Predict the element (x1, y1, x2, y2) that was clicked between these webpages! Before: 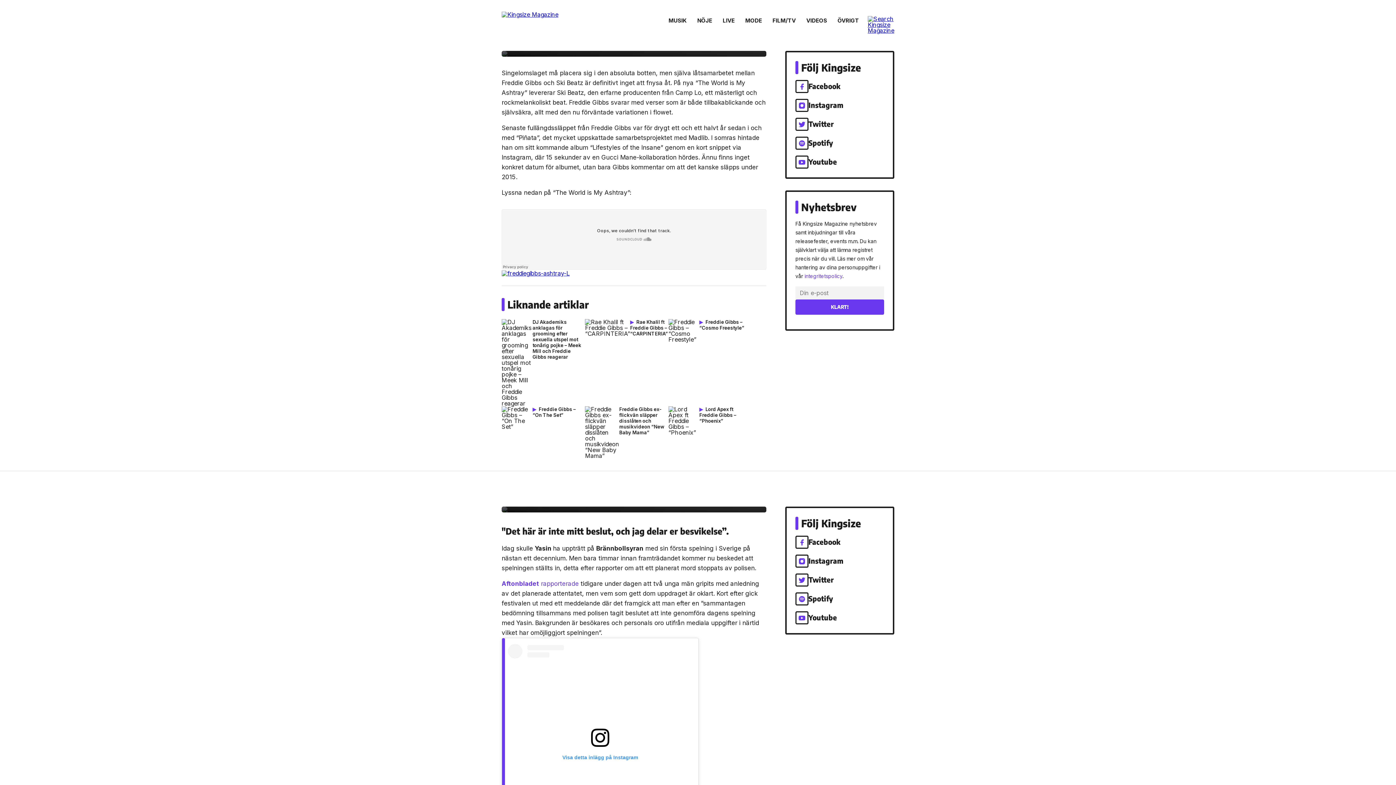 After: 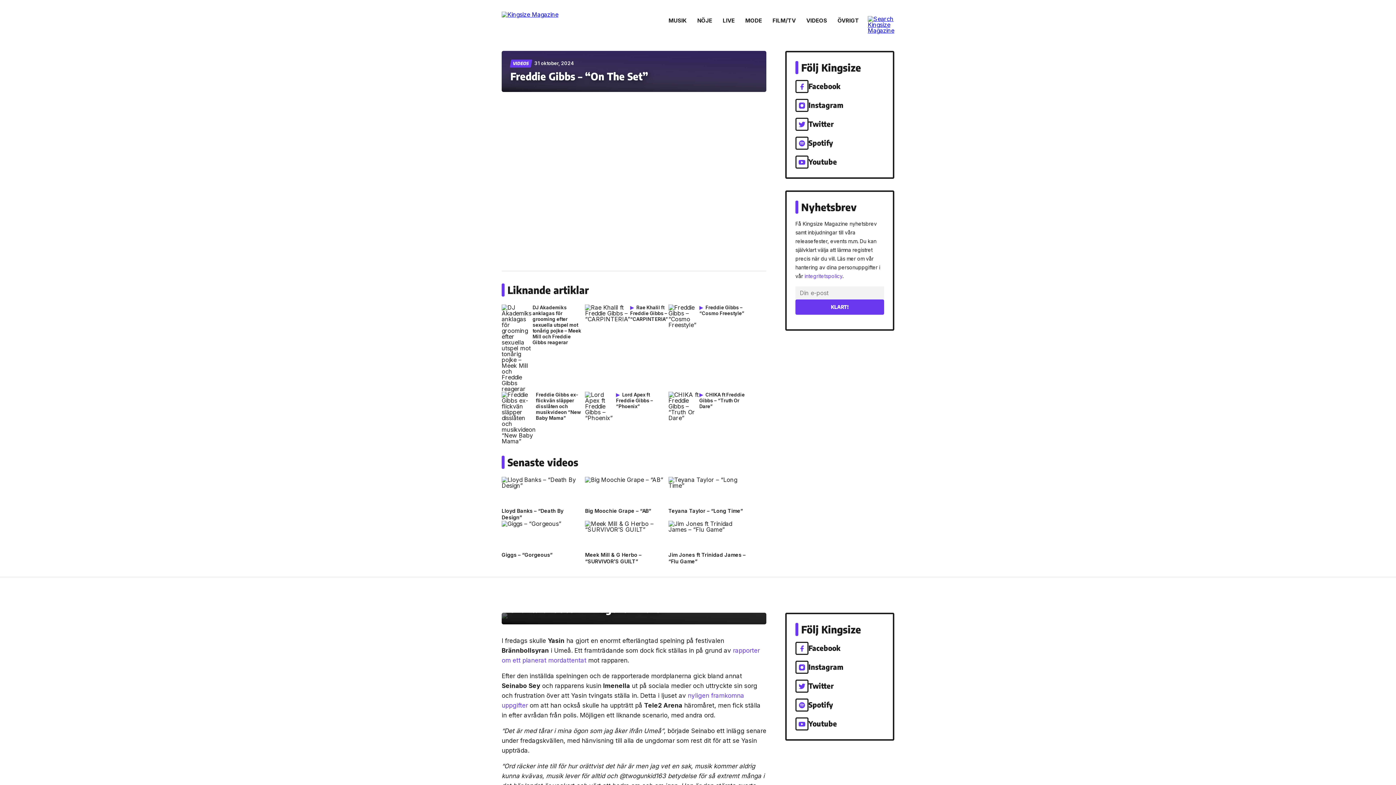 Action: bbox: (501, 406, 585, 458) label: Freddie Gibbs – “On The Set”